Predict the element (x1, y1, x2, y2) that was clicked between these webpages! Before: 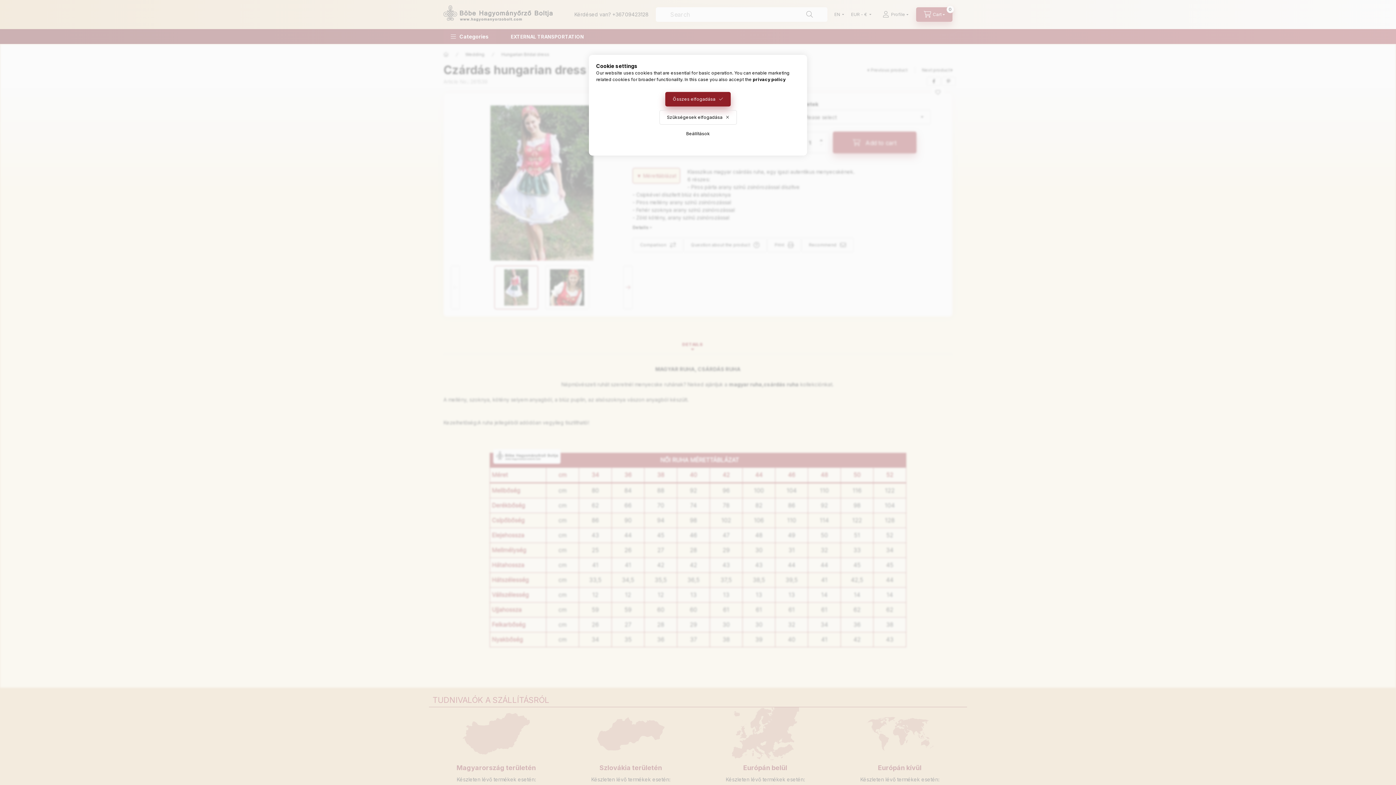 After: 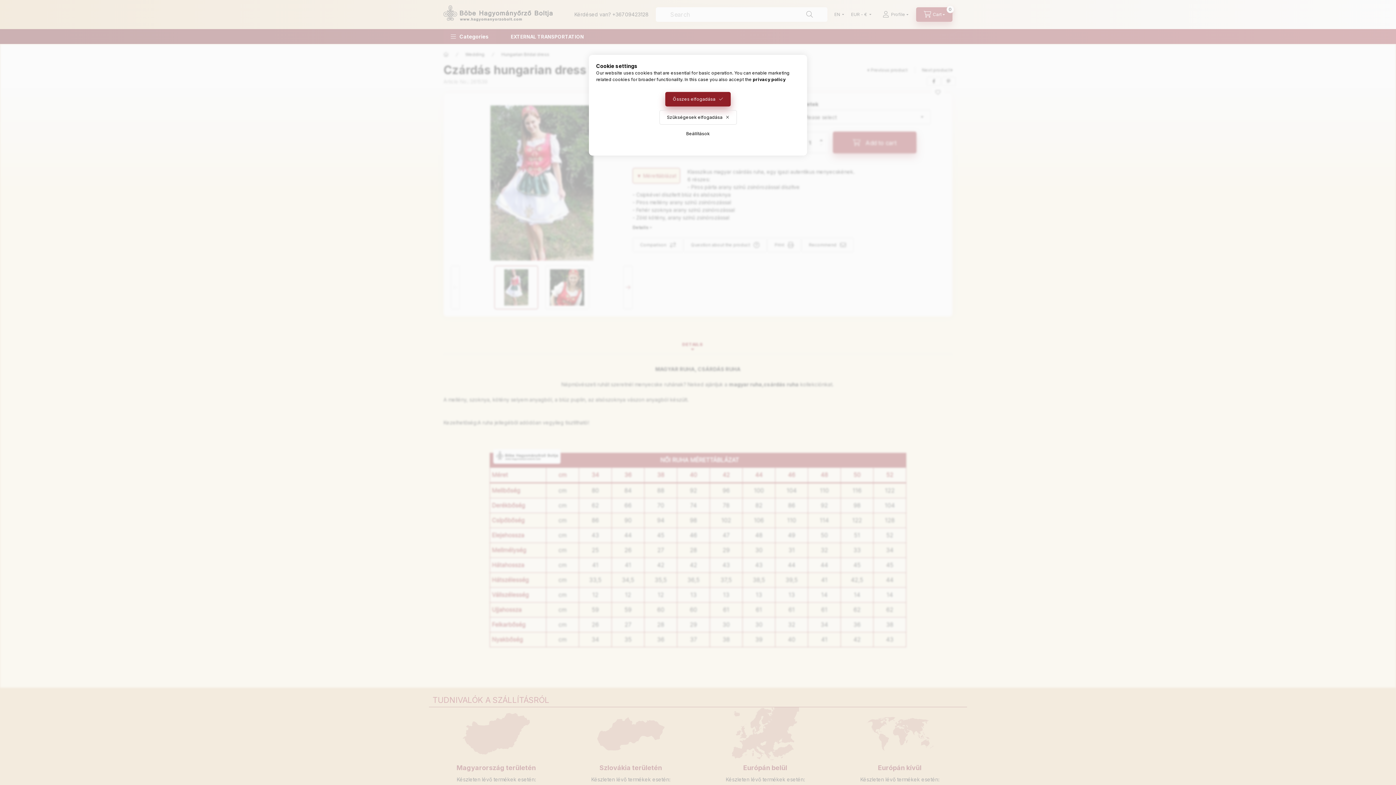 Action: bbox: (753, 76, 785, 82) label: privacy policy